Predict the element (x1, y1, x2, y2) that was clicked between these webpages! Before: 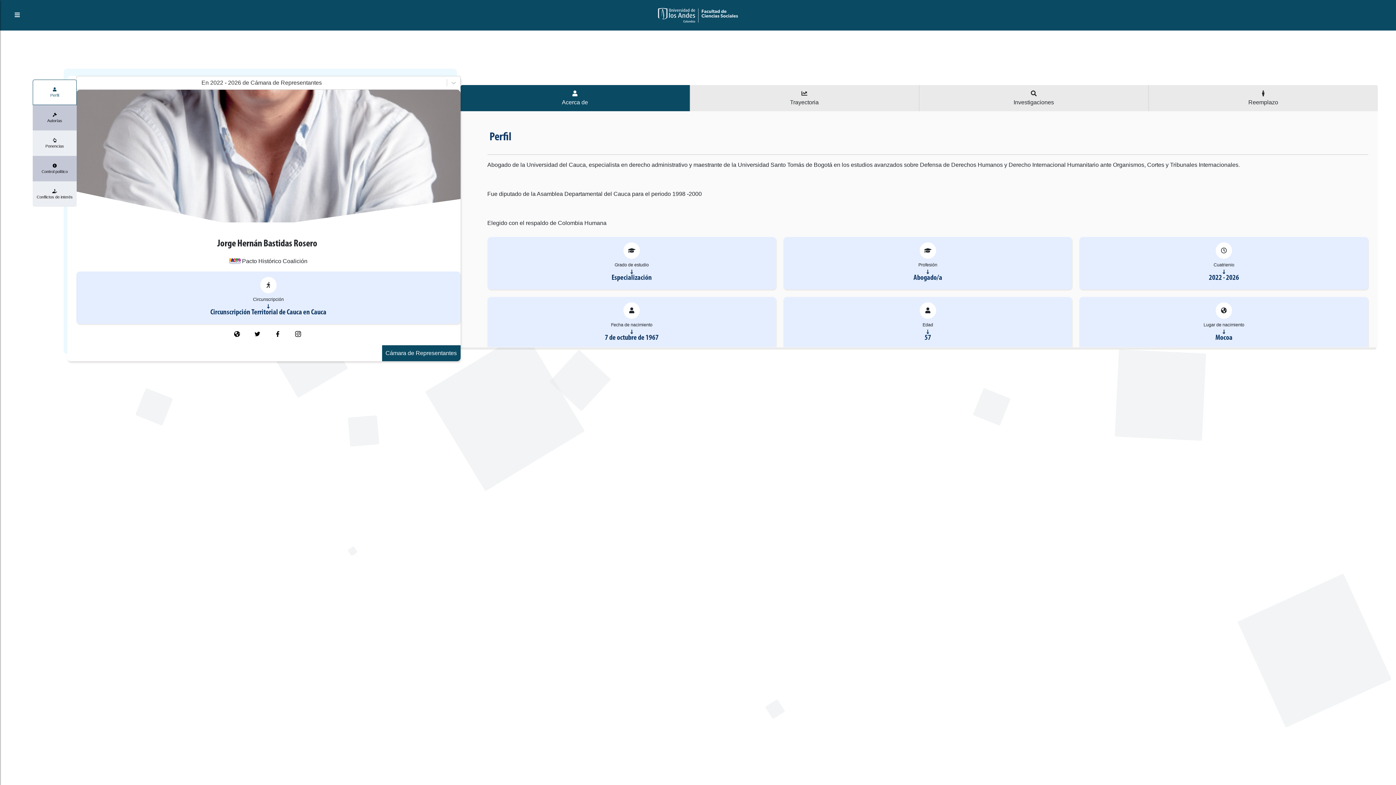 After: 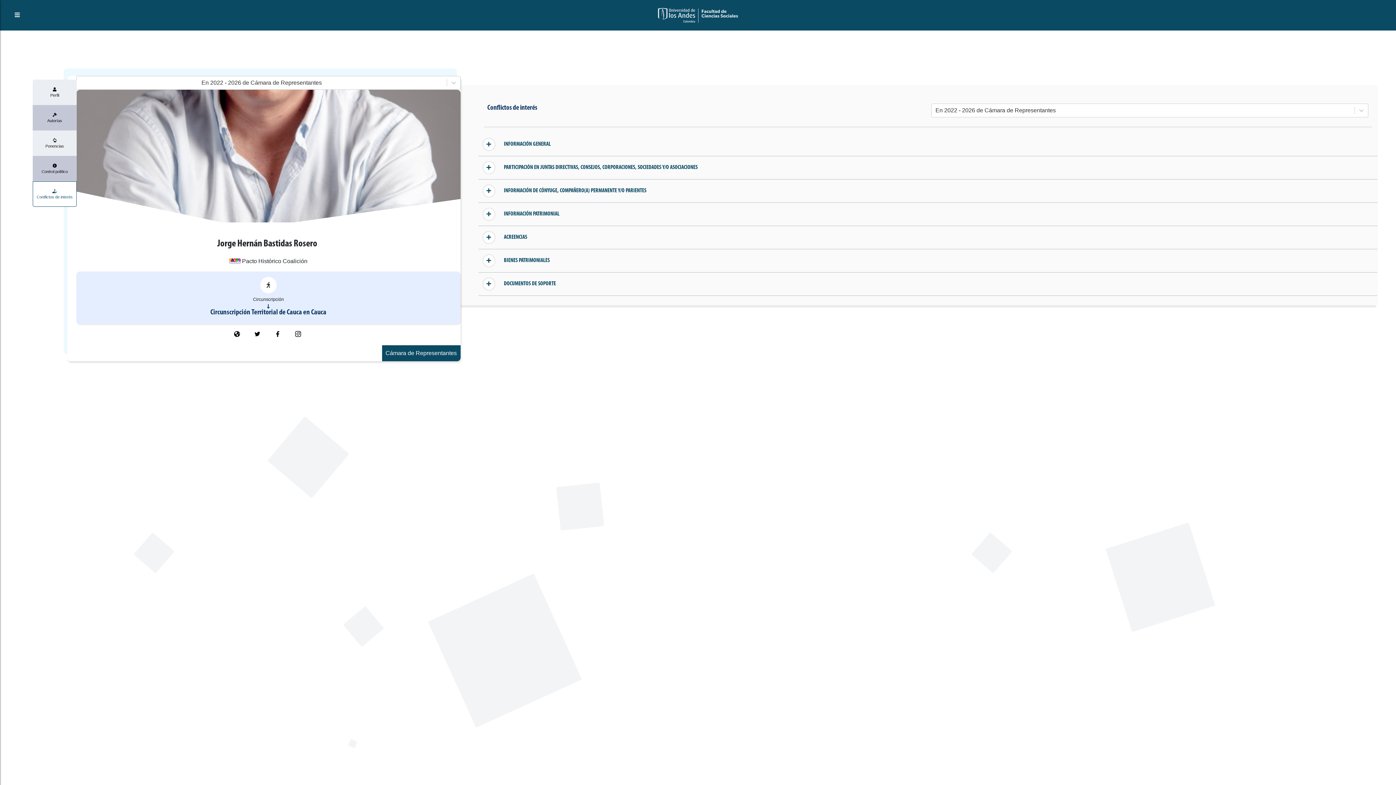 Action: label: Conflictos de interés bbox: (36, 188, 72, 199)